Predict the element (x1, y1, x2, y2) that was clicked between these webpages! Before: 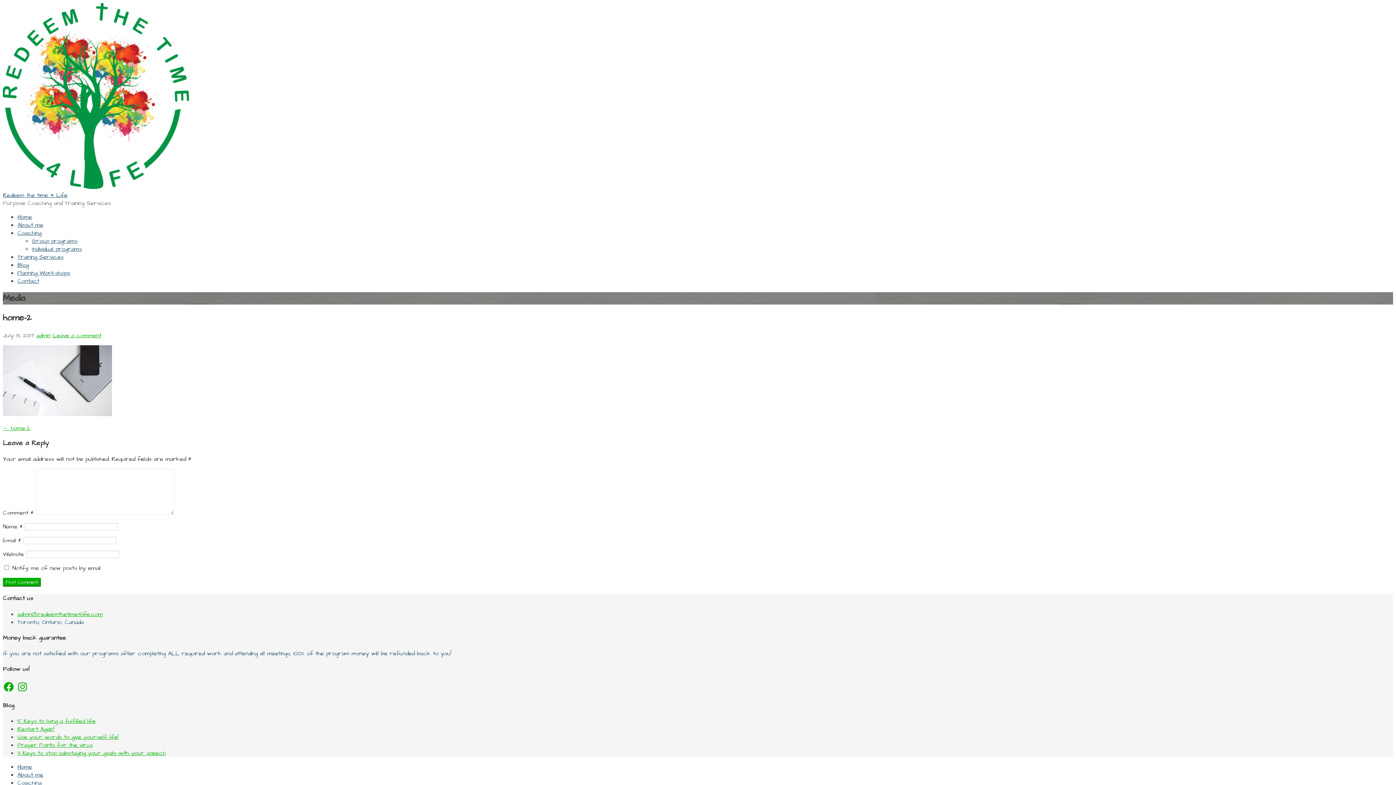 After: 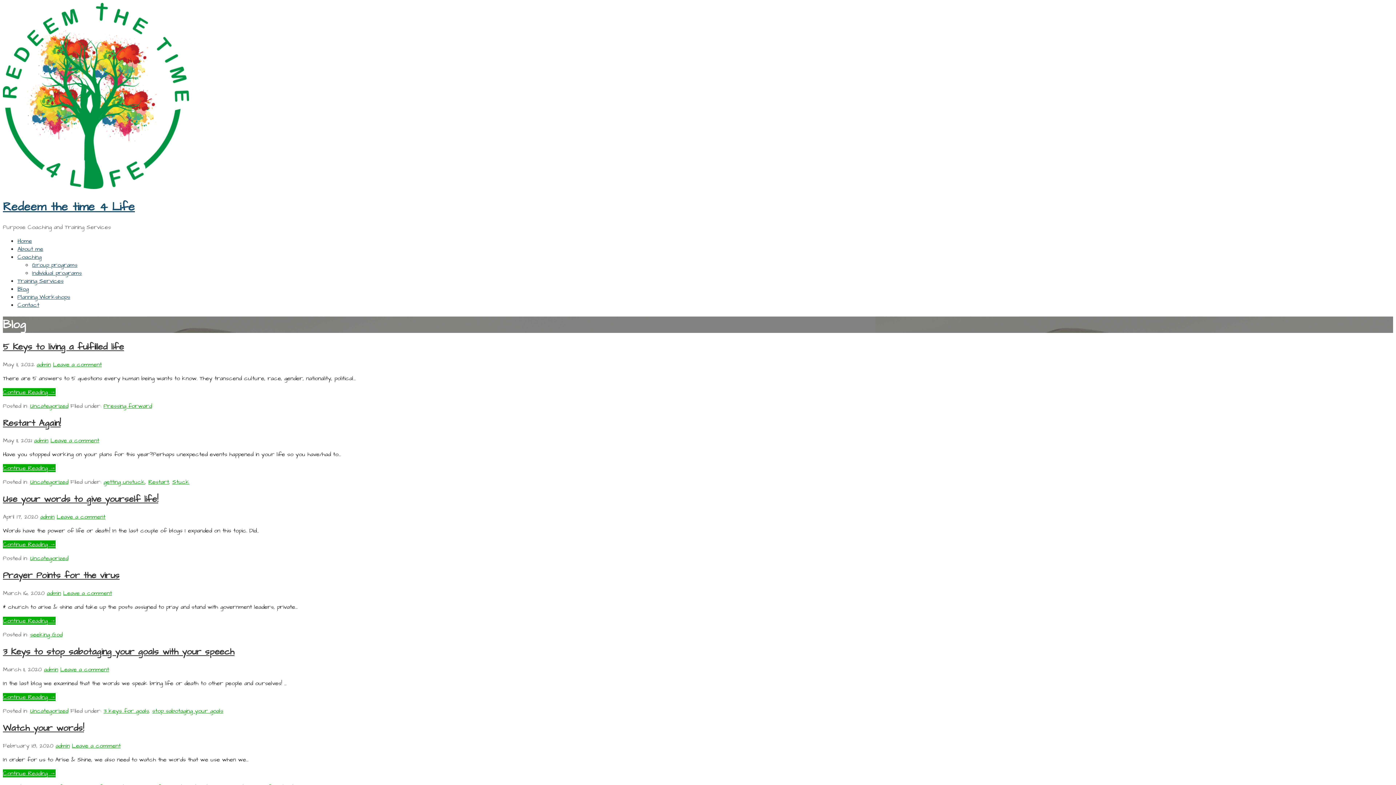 Action: label: Blog bbox: (17, 261, 28, 269)